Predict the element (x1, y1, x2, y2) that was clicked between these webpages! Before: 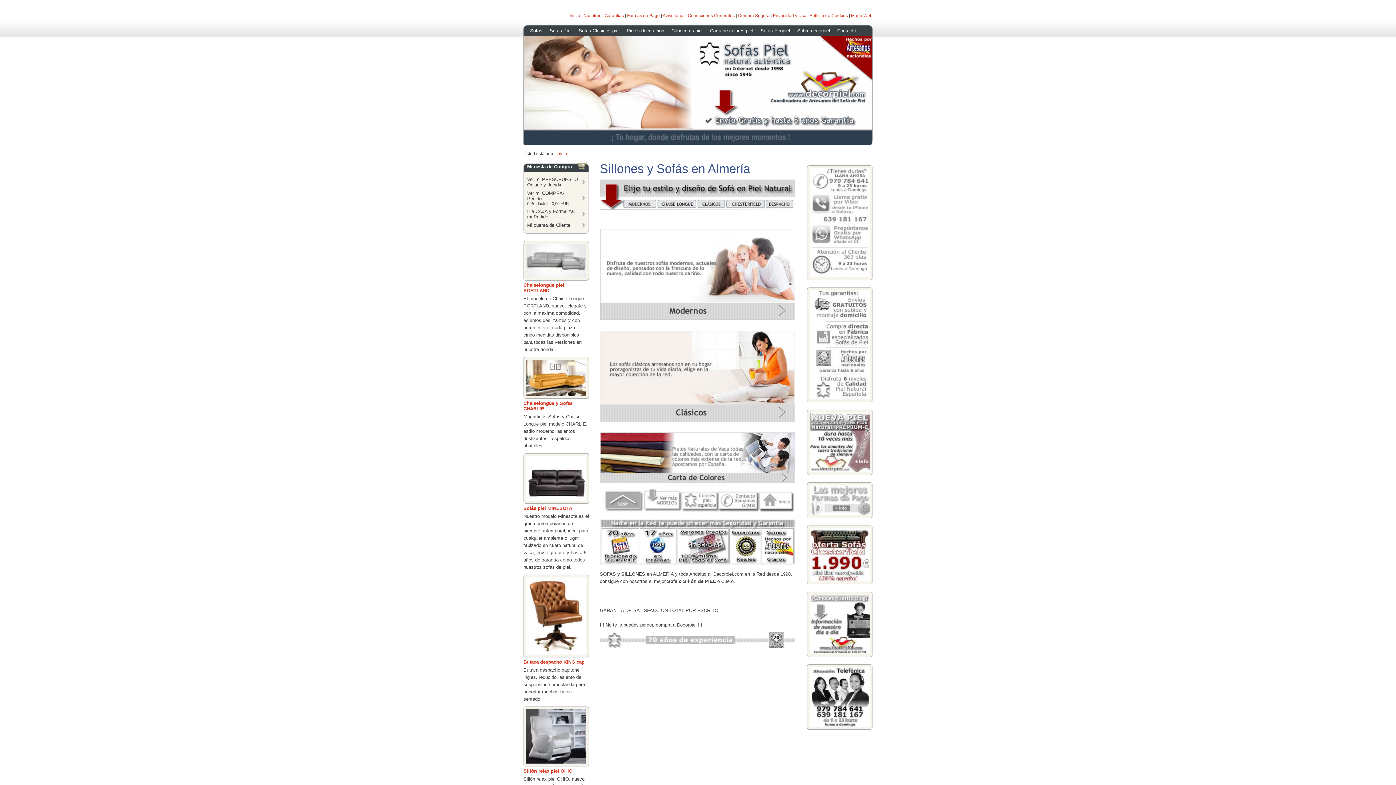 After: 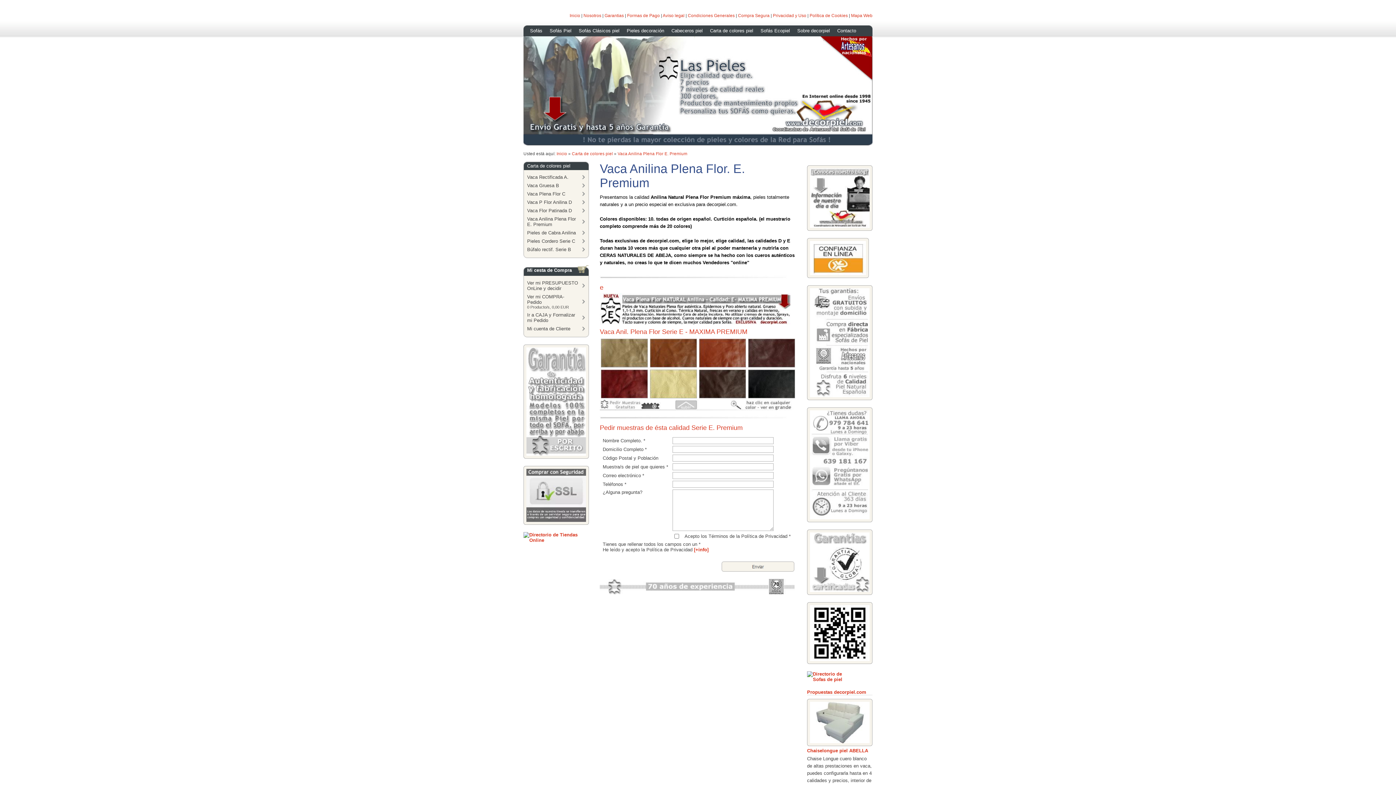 Action: bbox: (807, 470, 872, 476)